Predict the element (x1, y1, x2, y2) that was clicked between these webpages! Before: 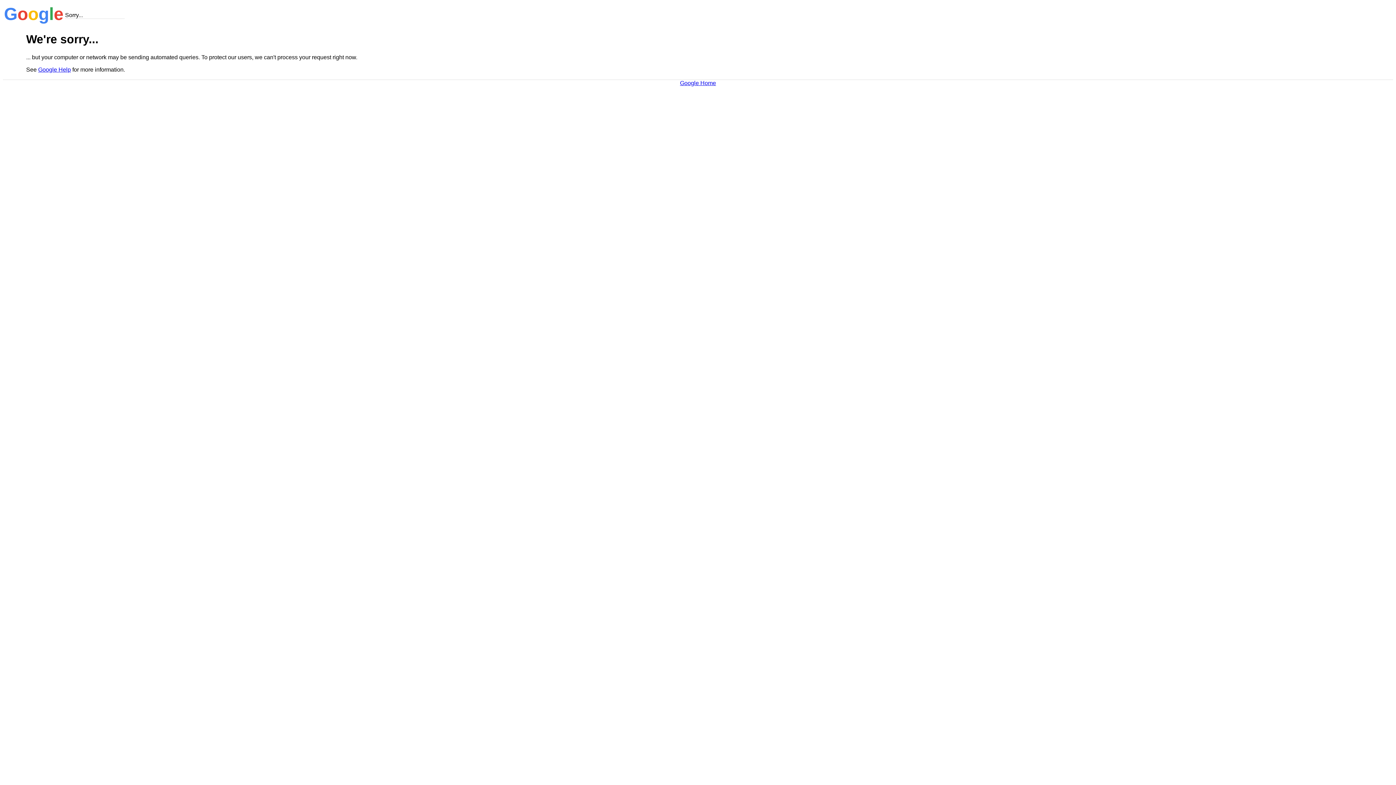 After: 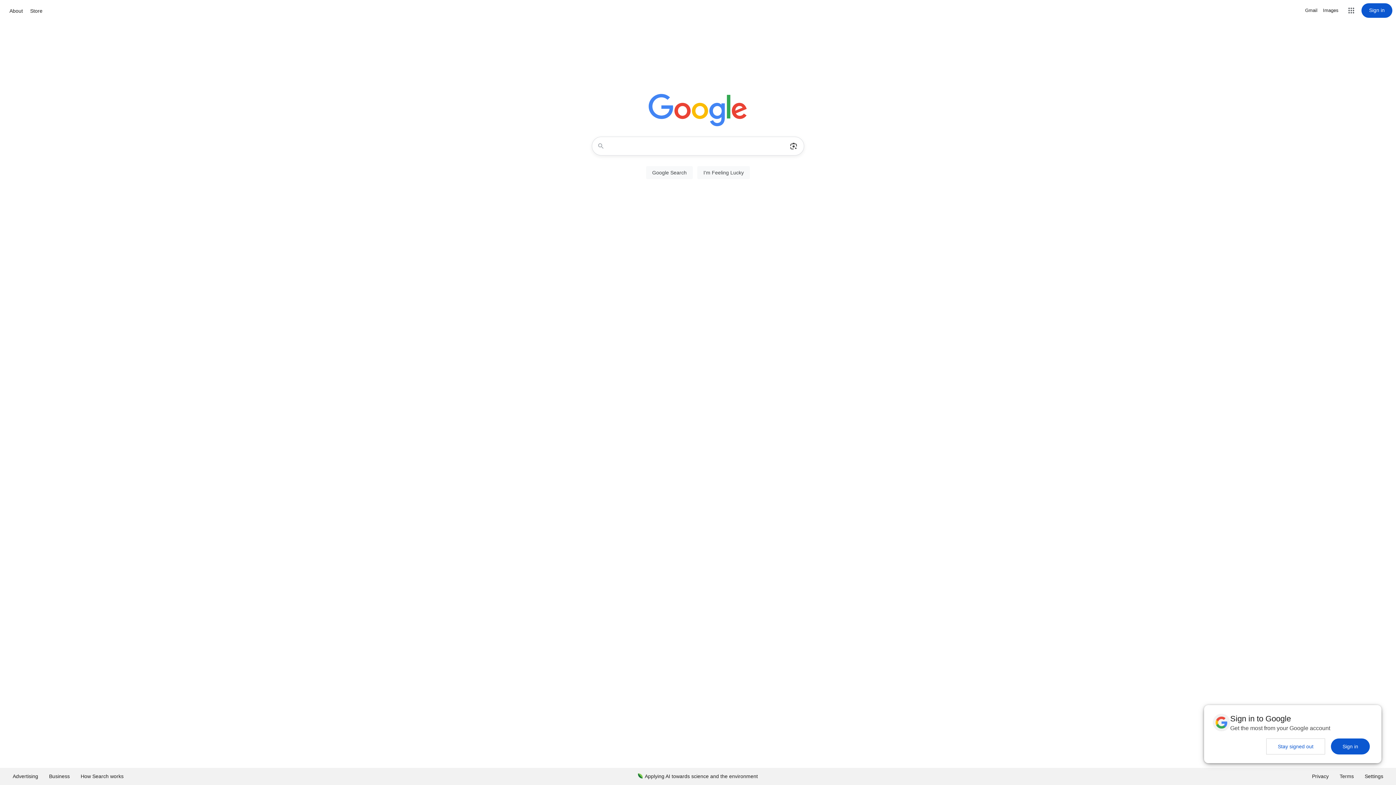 Action: label: Google Home bbox: (680, 79, 716, 86)